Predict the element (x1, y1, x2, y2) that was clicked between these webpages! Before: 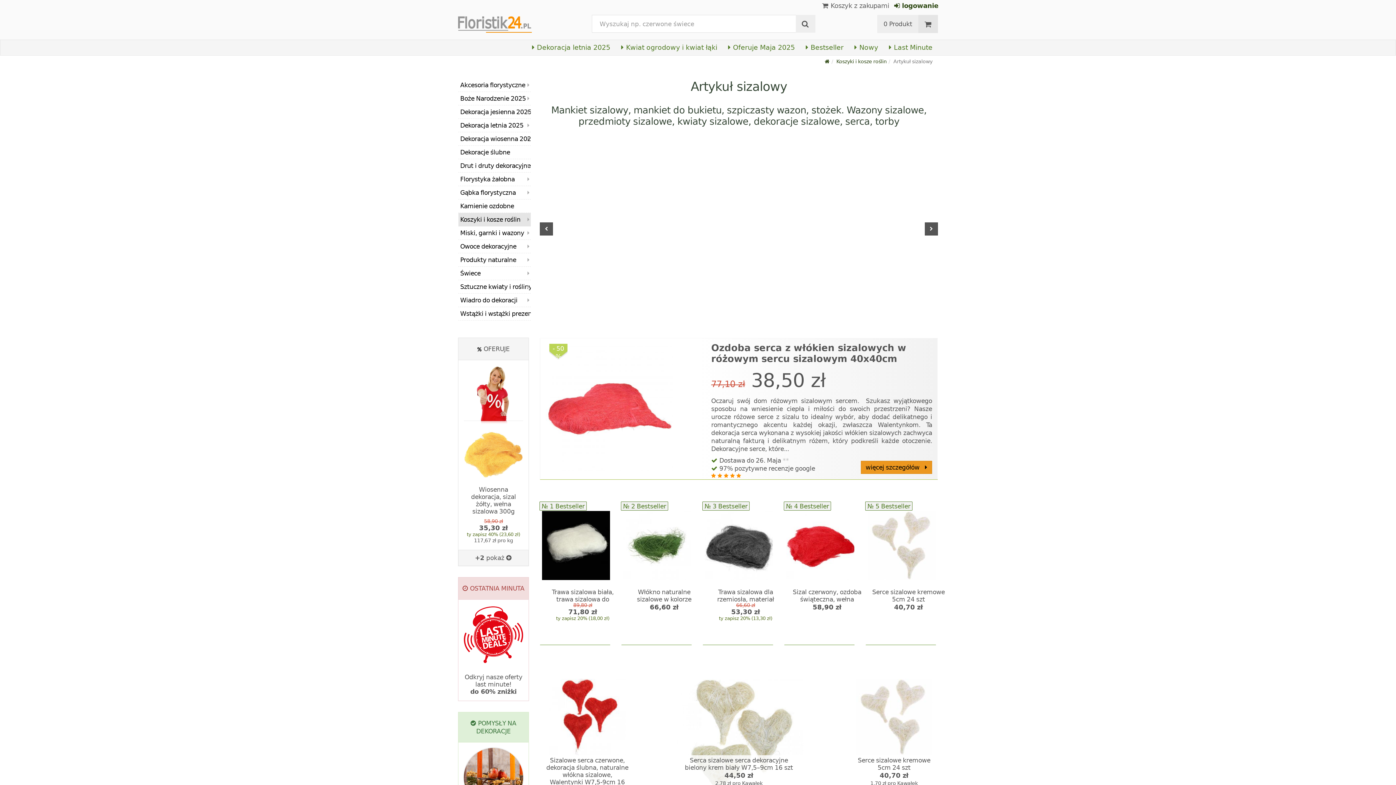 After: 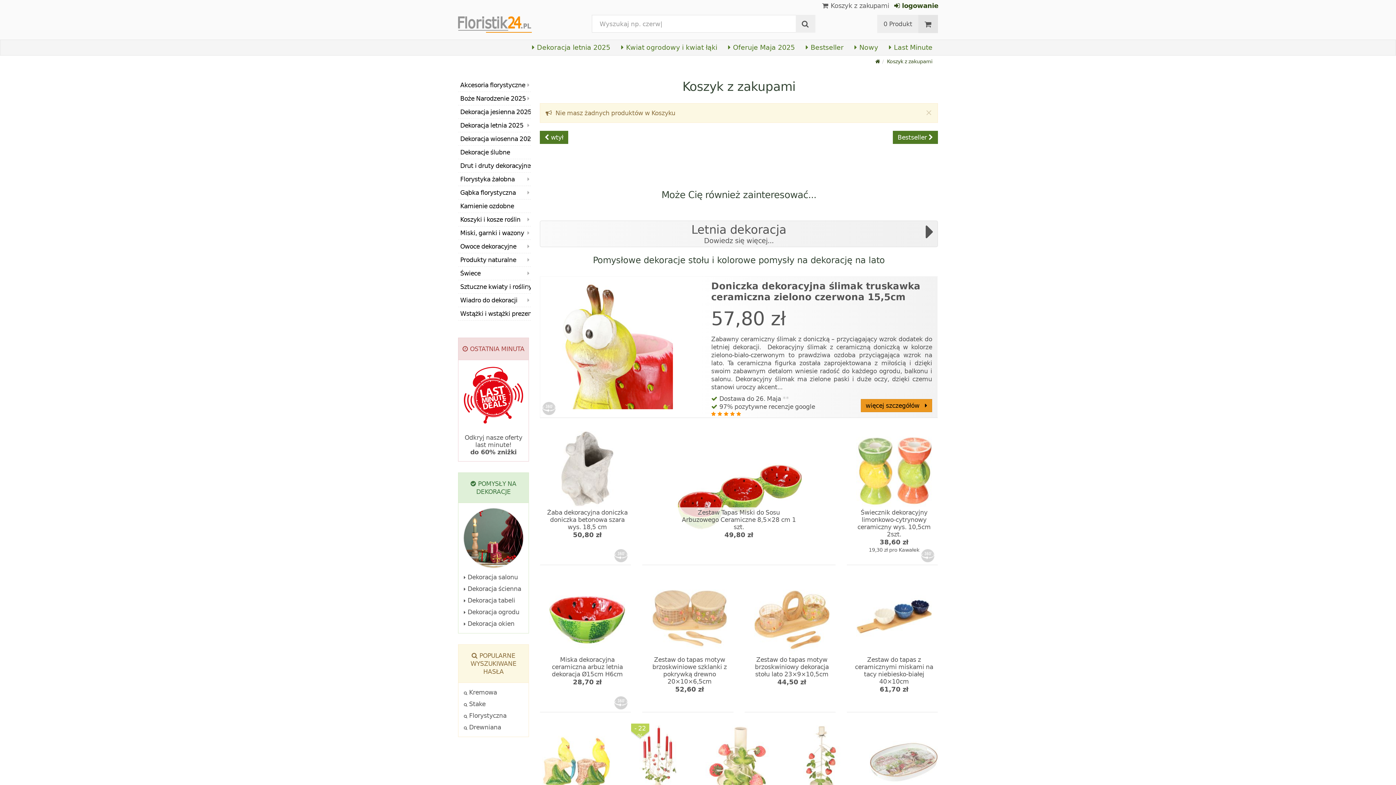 Action: label: 0 Produkt bbox: (877, 14, 918, 33)